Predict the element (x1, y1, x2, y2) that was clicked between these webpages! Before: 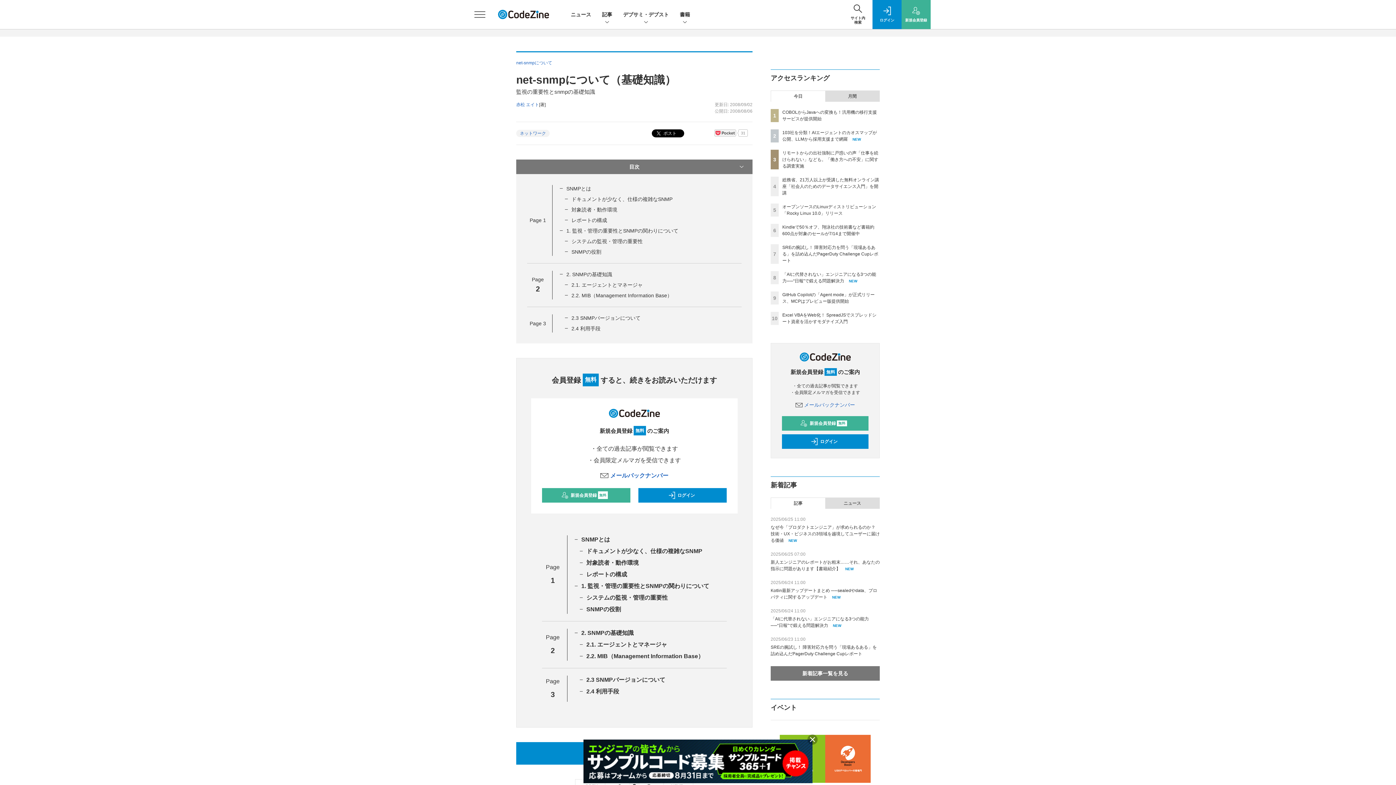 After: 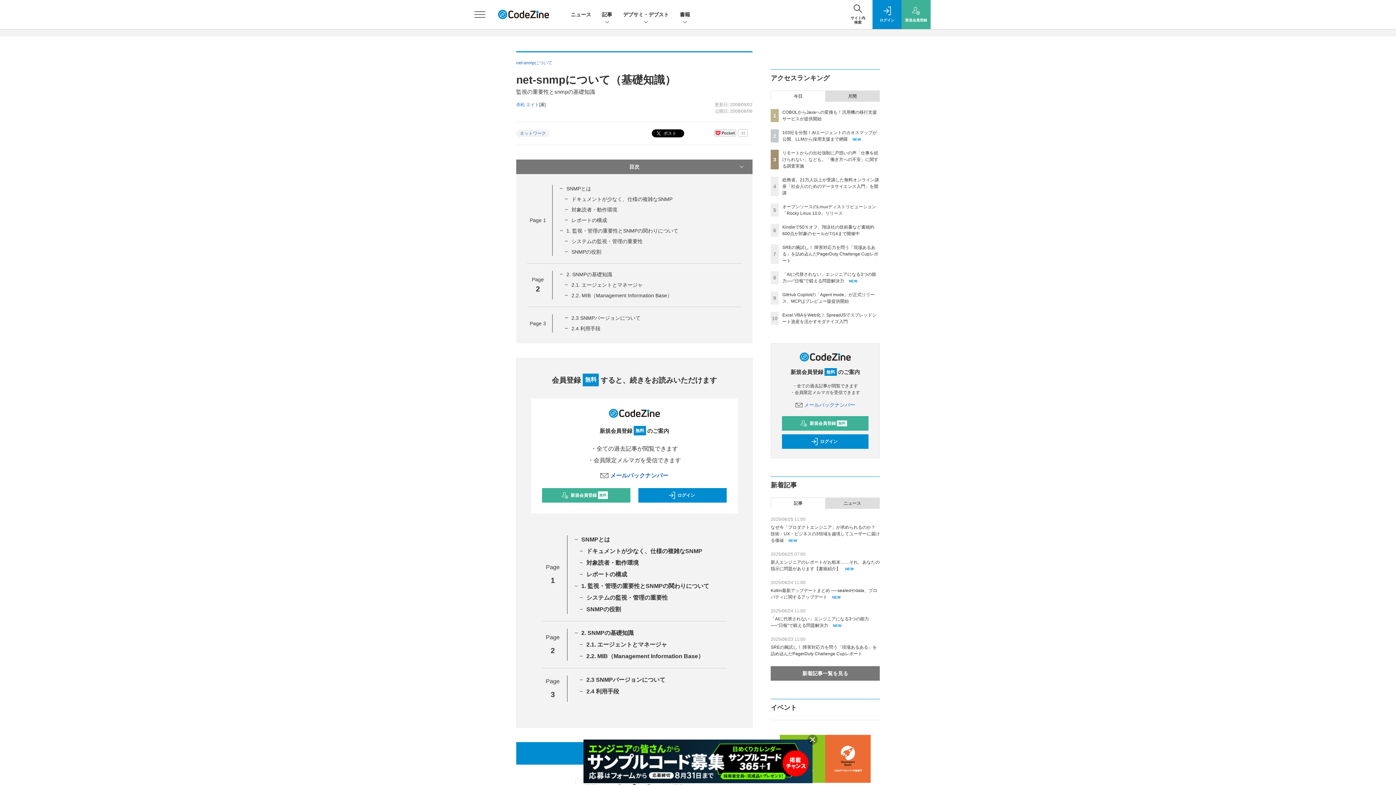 Action: label: 2. SNMPの基礎知識 bbox: (581, 630, 633, 636)